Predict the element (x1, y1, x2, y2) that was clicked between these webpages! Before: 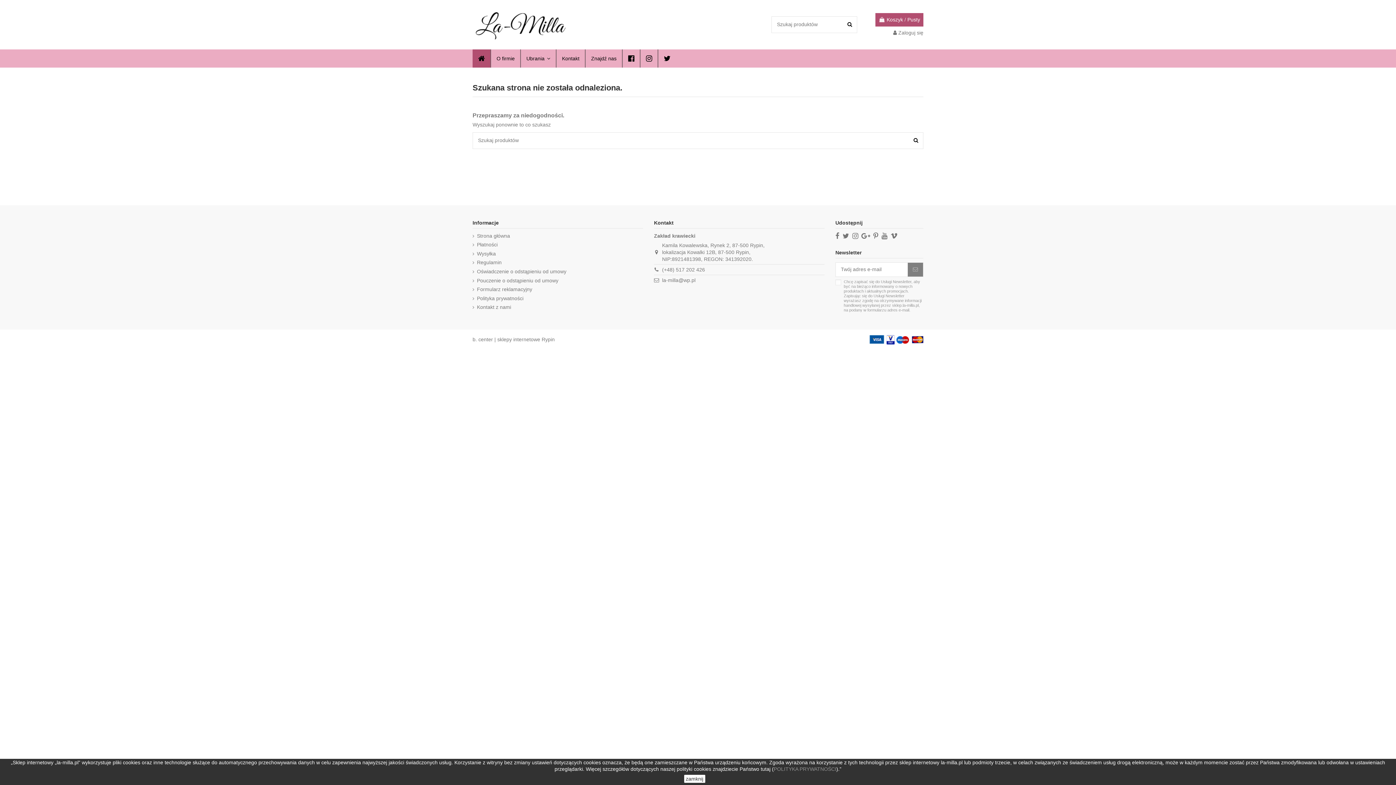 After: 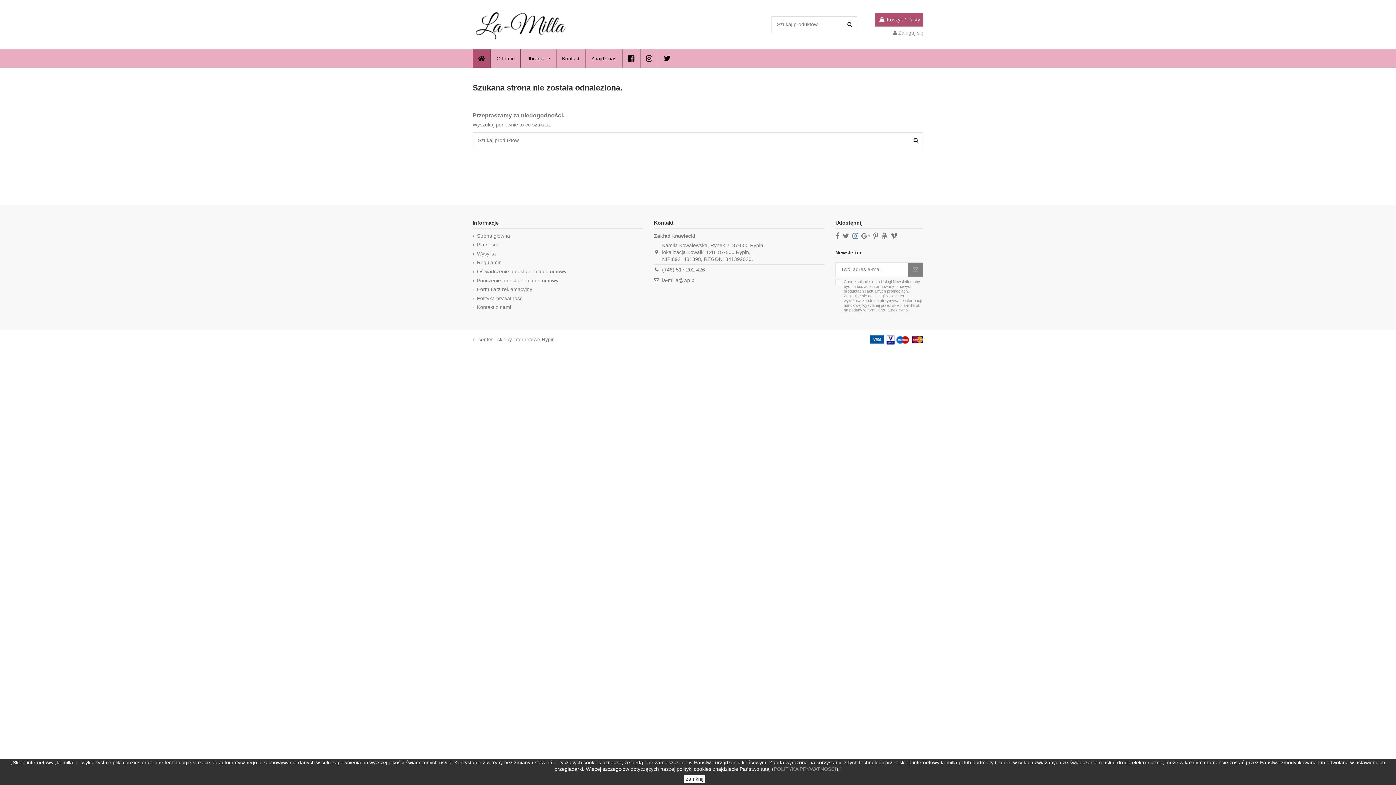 Action: bbox: (852, 232, 858, 239)